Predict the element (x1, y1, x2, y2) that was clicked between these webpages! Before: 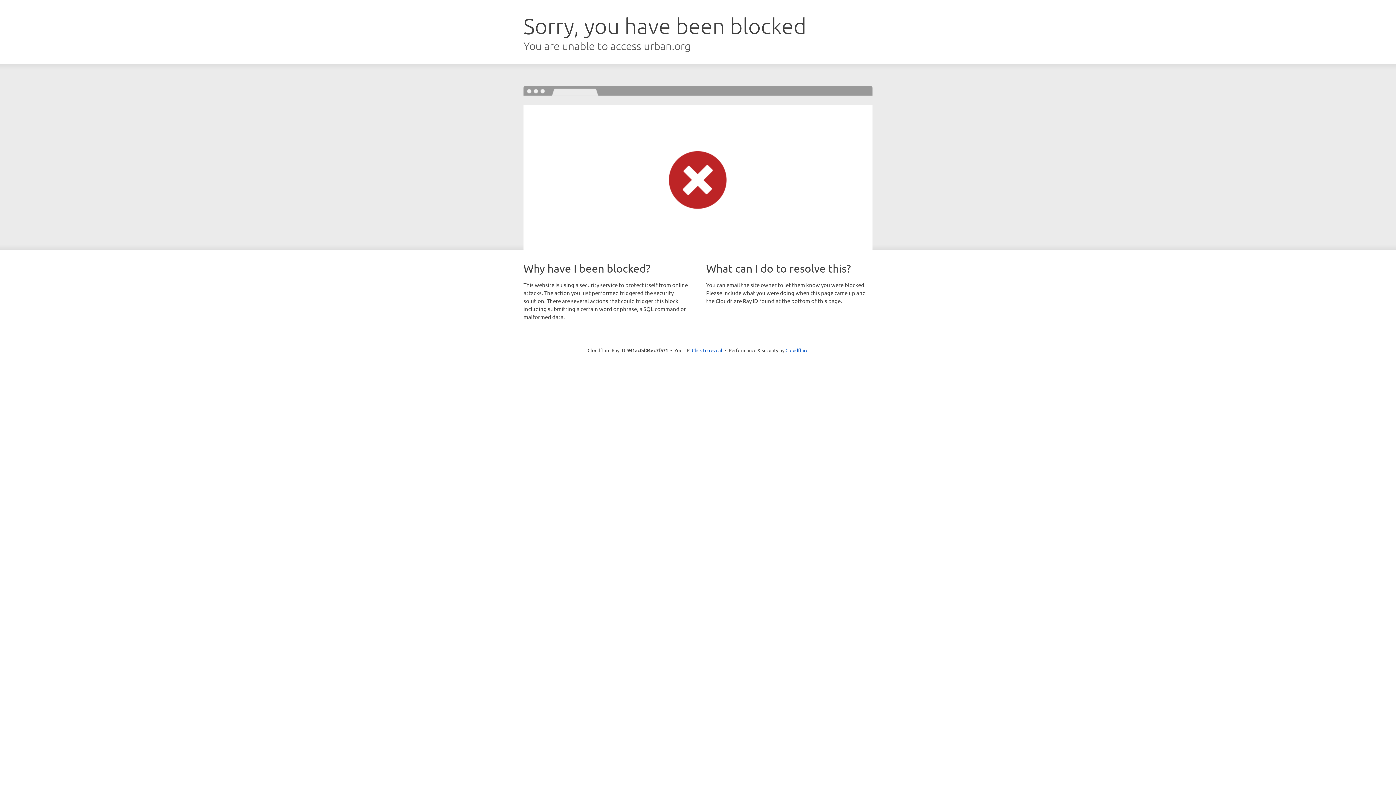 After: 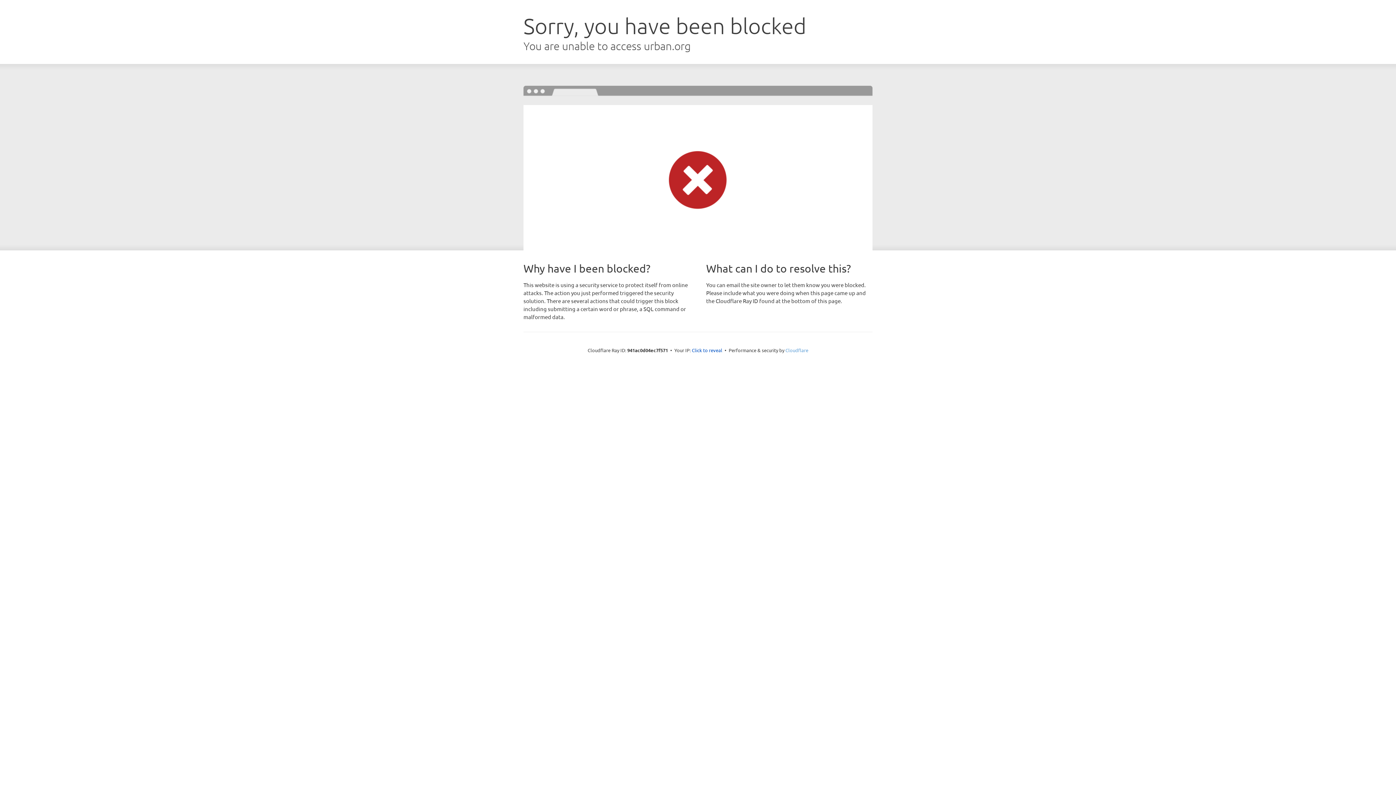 Action: label: Cloudflare bbox: (785, 347, 808, 353)